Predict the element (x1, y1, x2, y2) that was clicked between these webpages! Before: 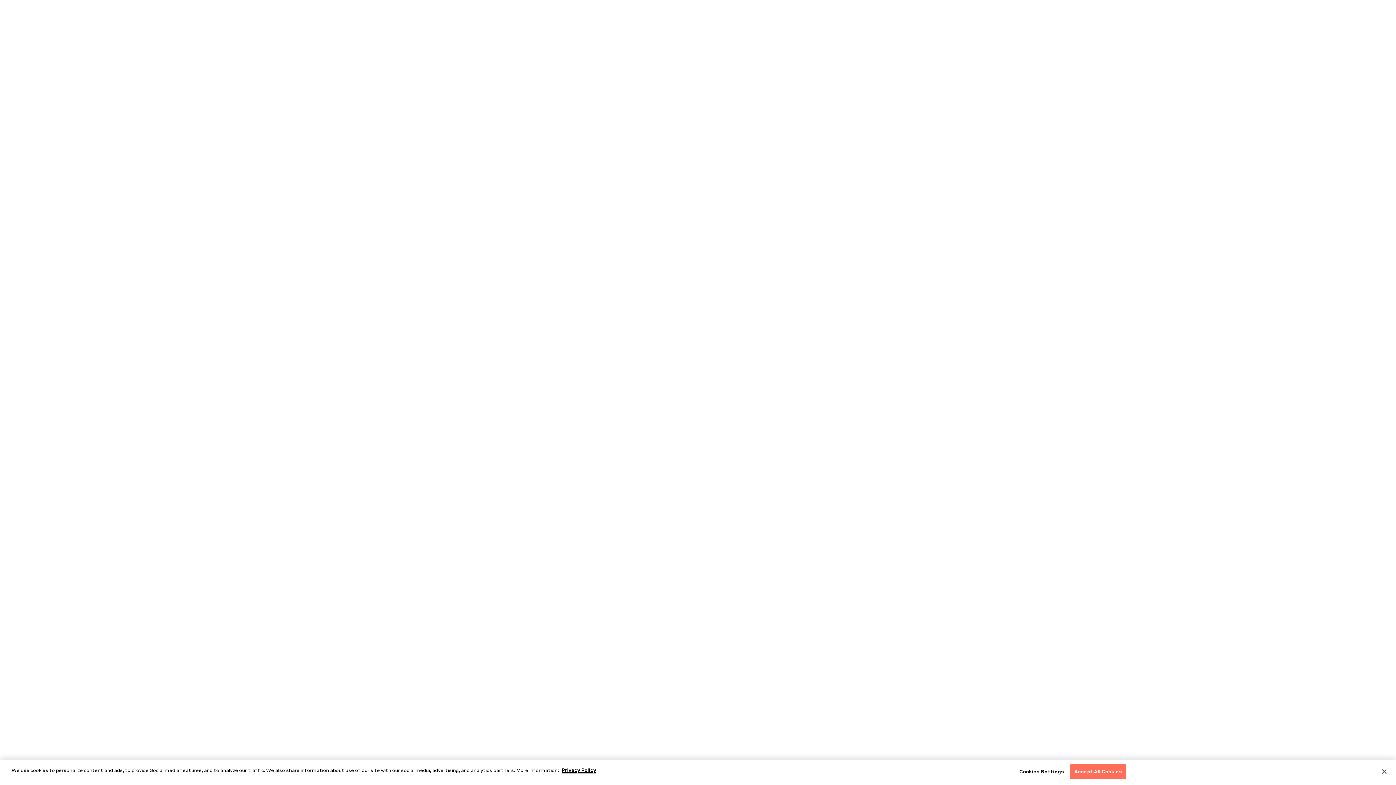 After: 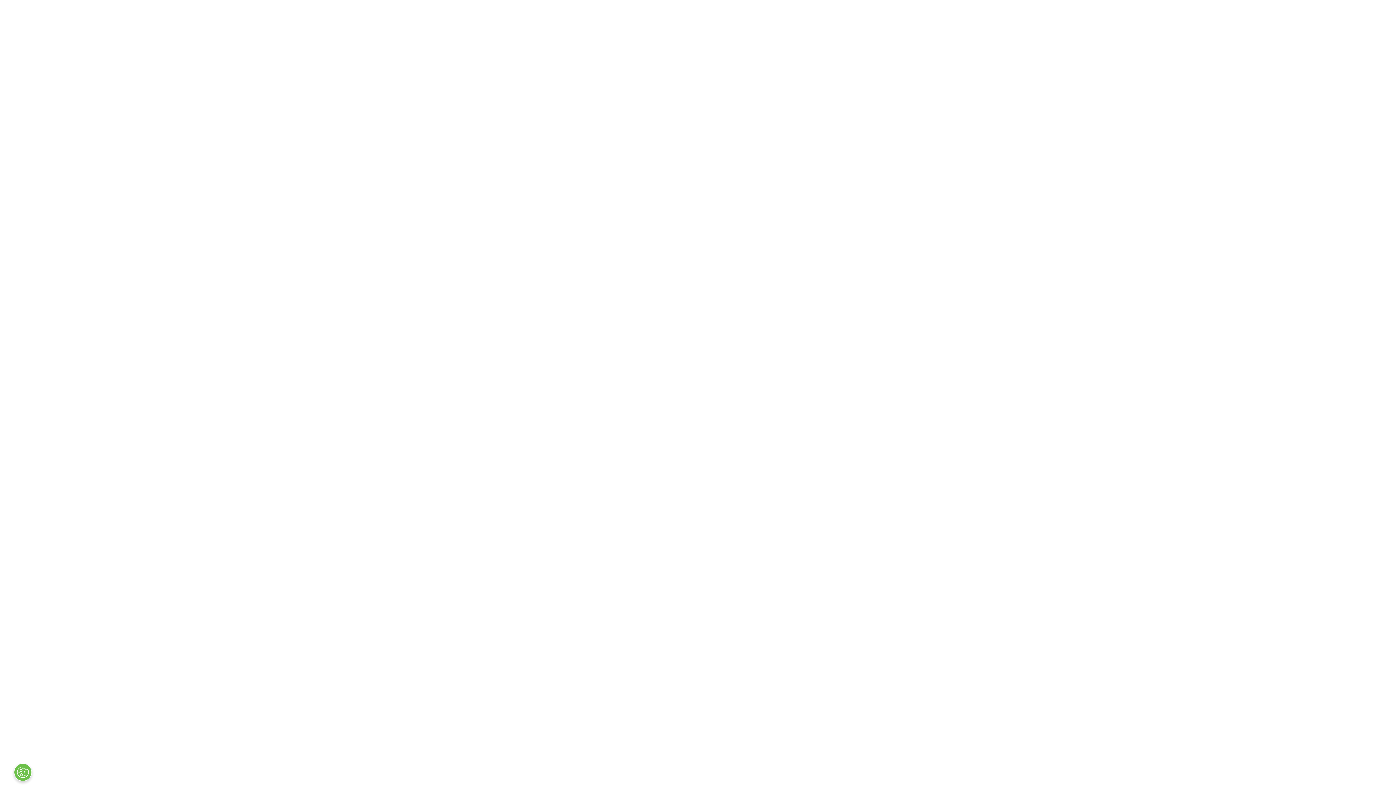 Action: bbox: (1376, 764, 1392, 780) label: Close